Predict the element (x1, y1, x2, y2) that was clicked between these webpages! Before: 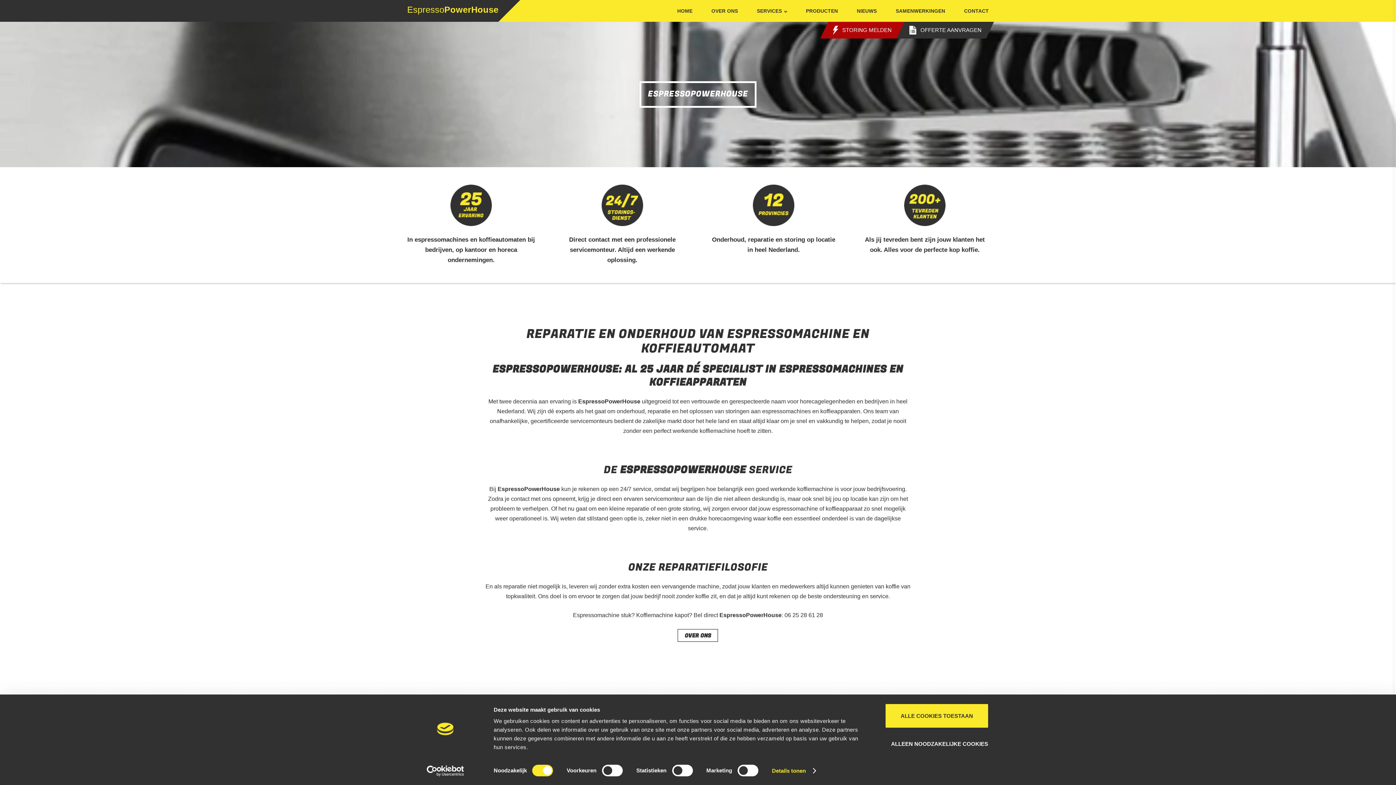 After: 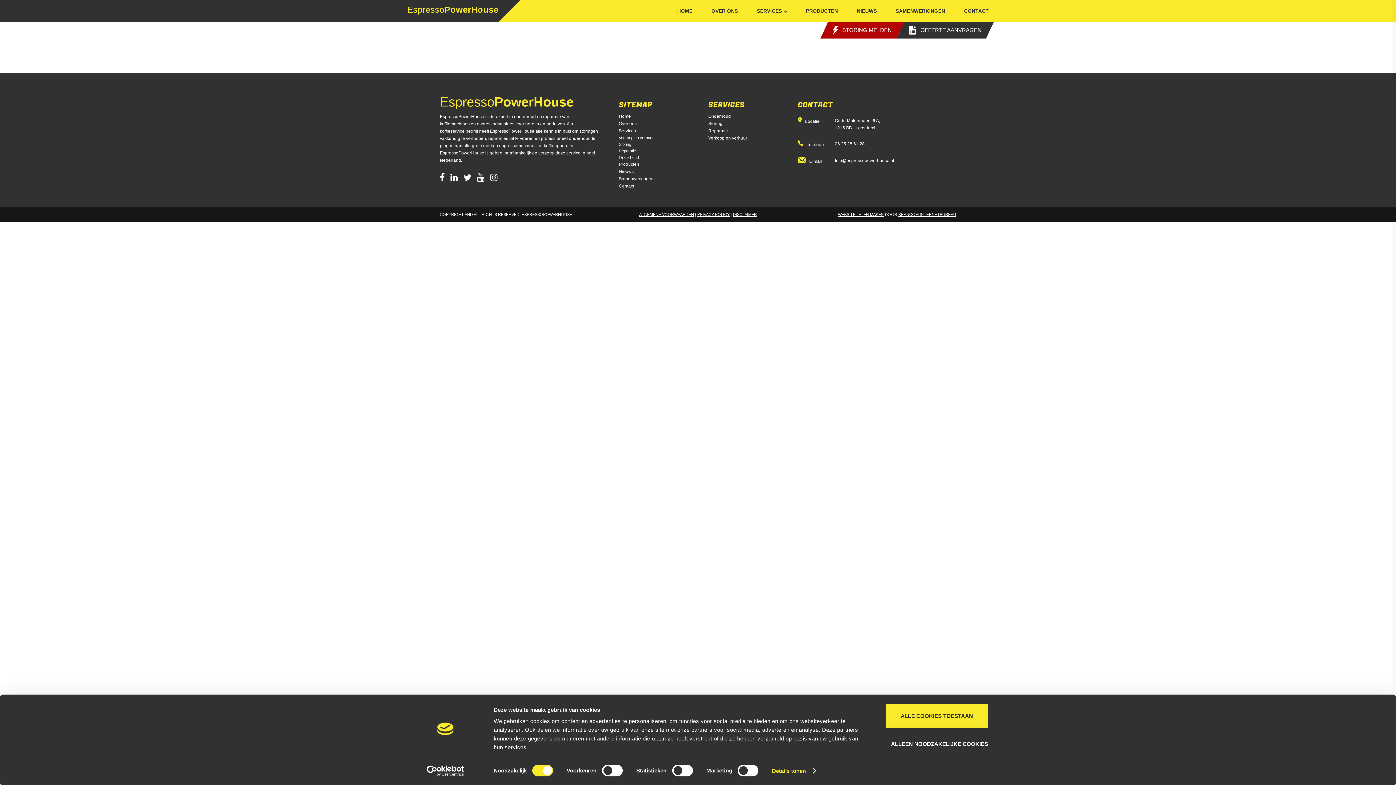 Action: label: Als jij tevreden bent zijn jouw klanten het ook. Alles voor de perfecte kop koffie. bbox: (861, 184, 989, 253)